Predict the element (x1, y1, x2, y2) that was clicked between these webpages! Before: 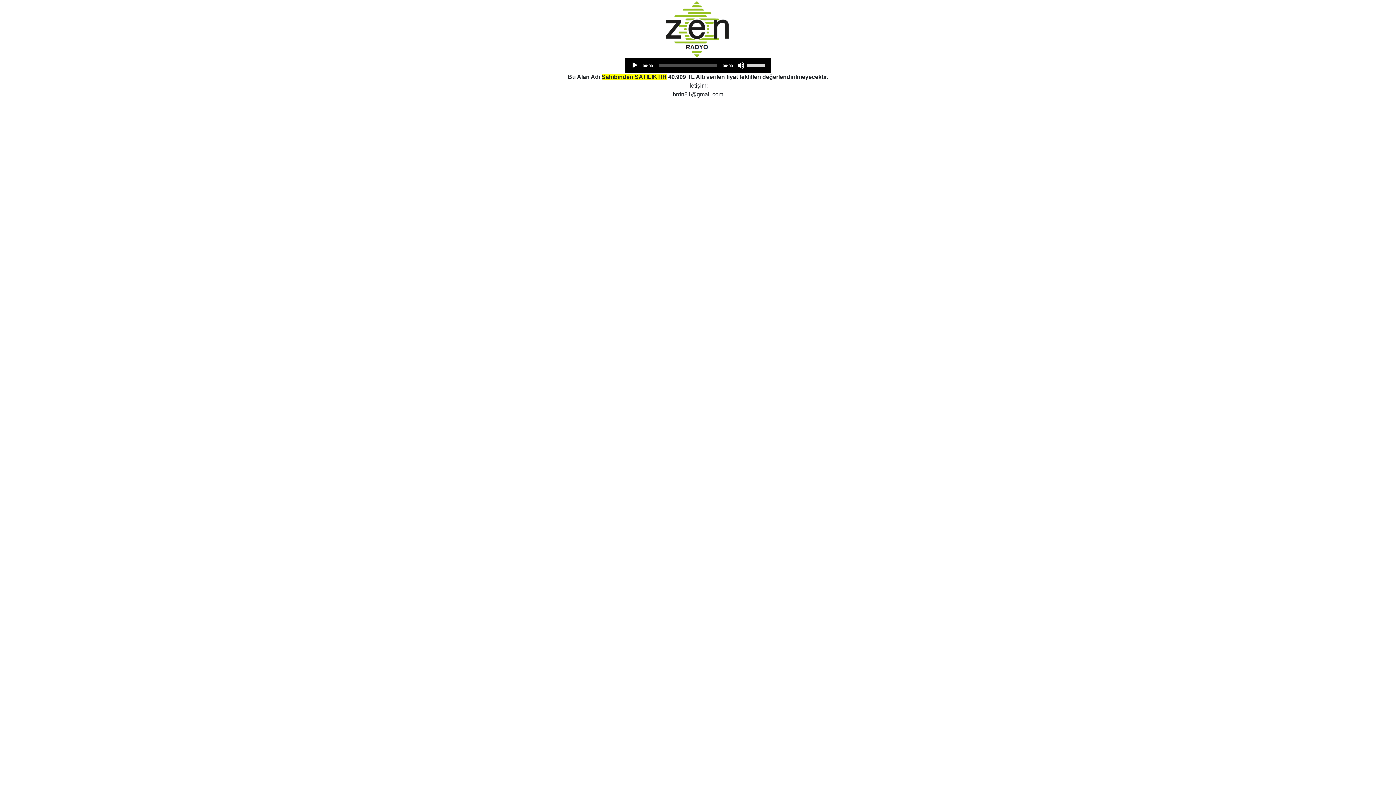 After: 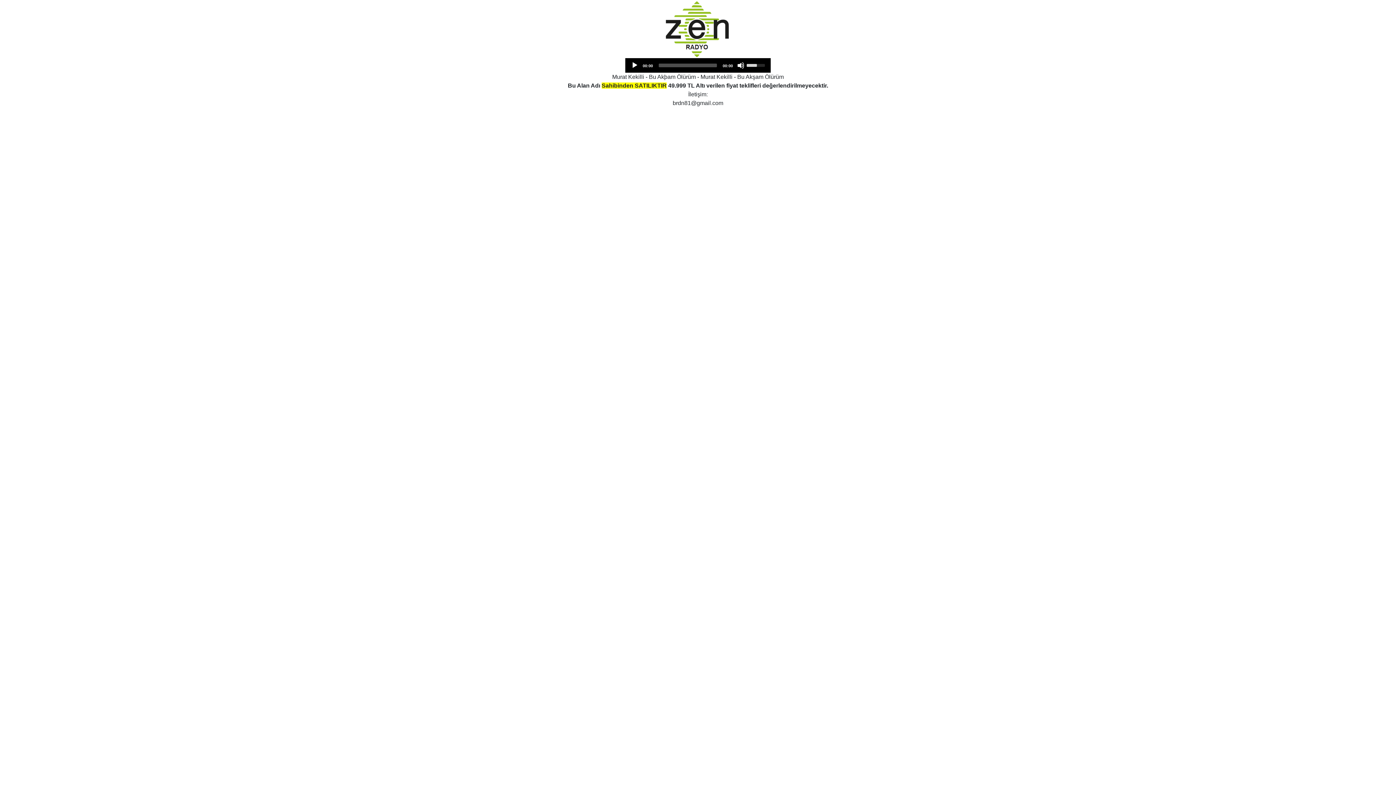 Action: label: Volume Slider bbox: (746, 58, 767, 71)